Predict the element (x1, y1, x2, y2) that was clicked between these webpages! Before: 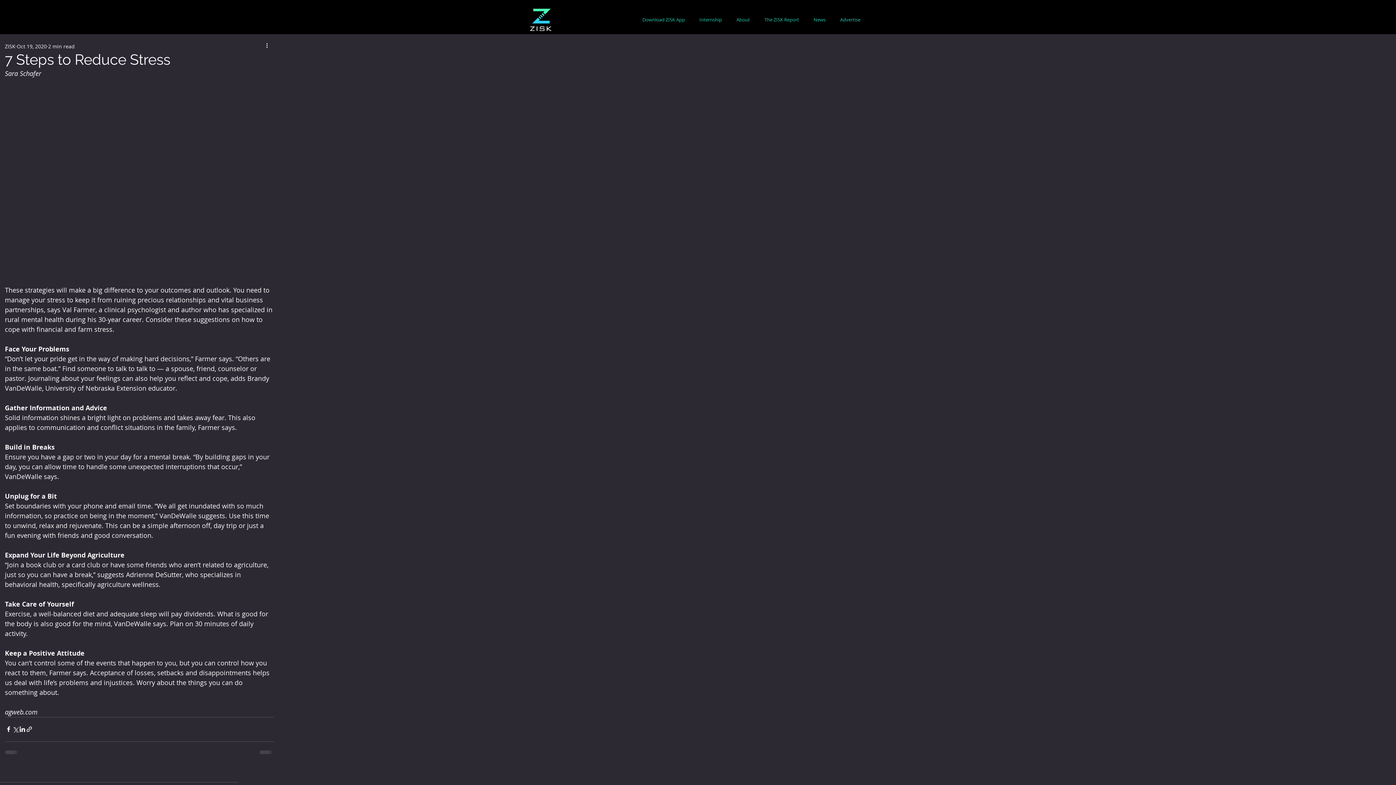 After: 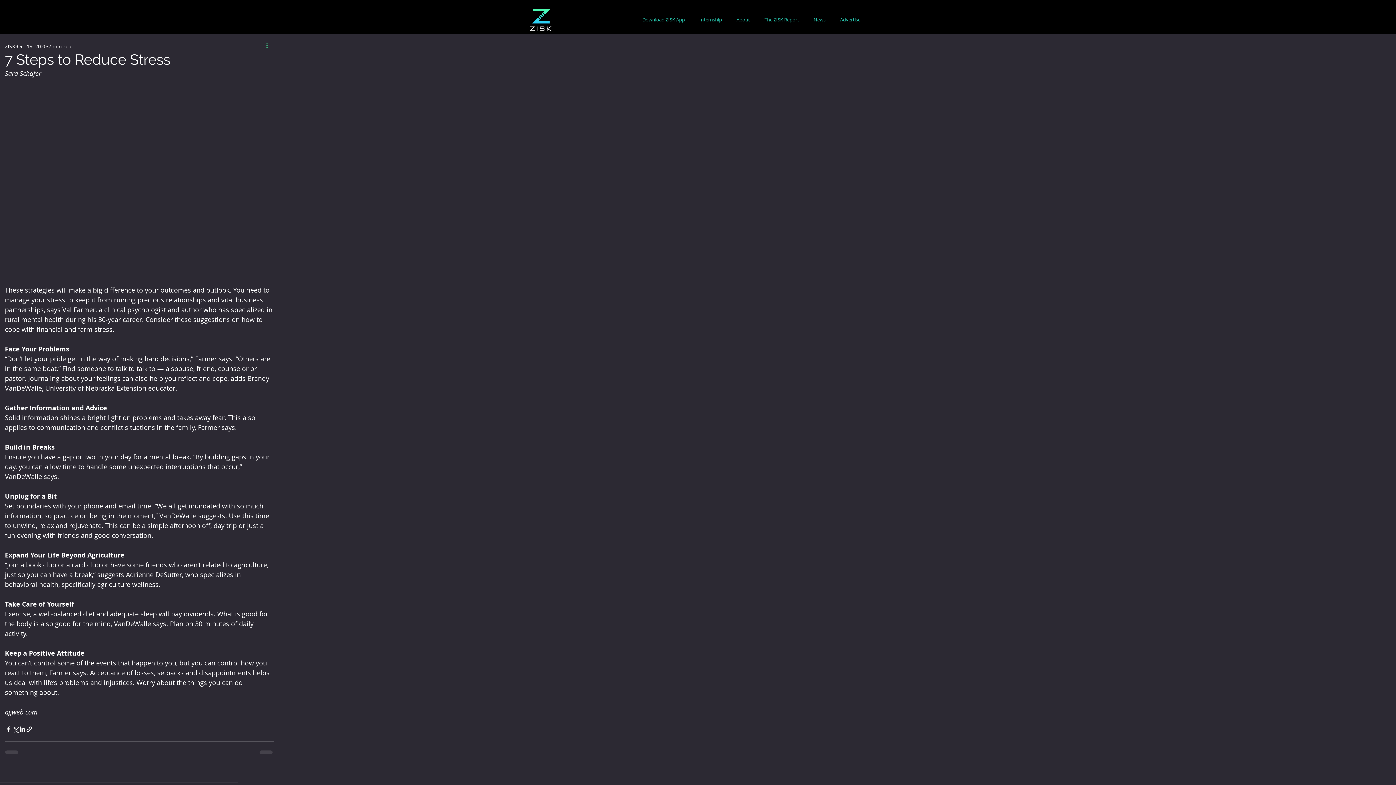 Action: bbox: (265, 41, 274, 50) label: More actions